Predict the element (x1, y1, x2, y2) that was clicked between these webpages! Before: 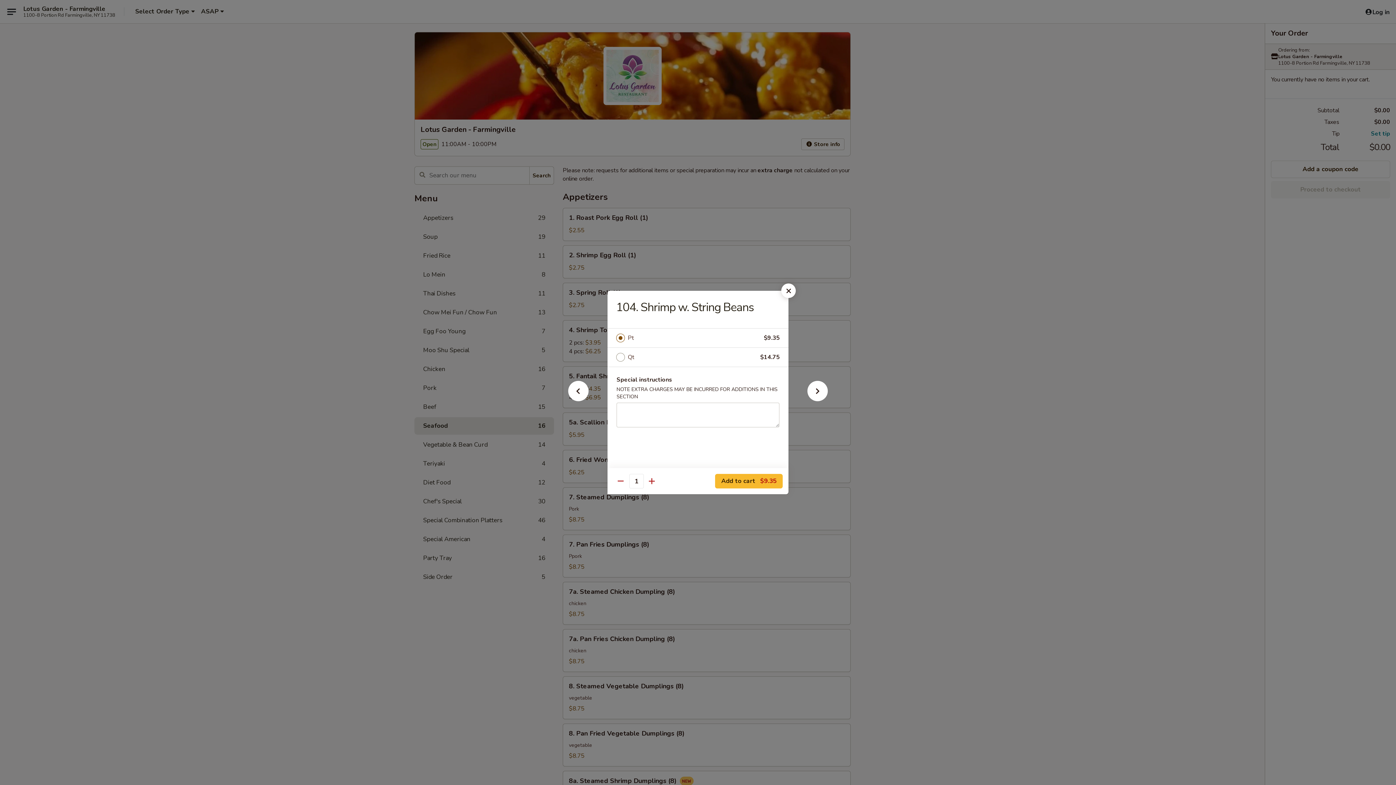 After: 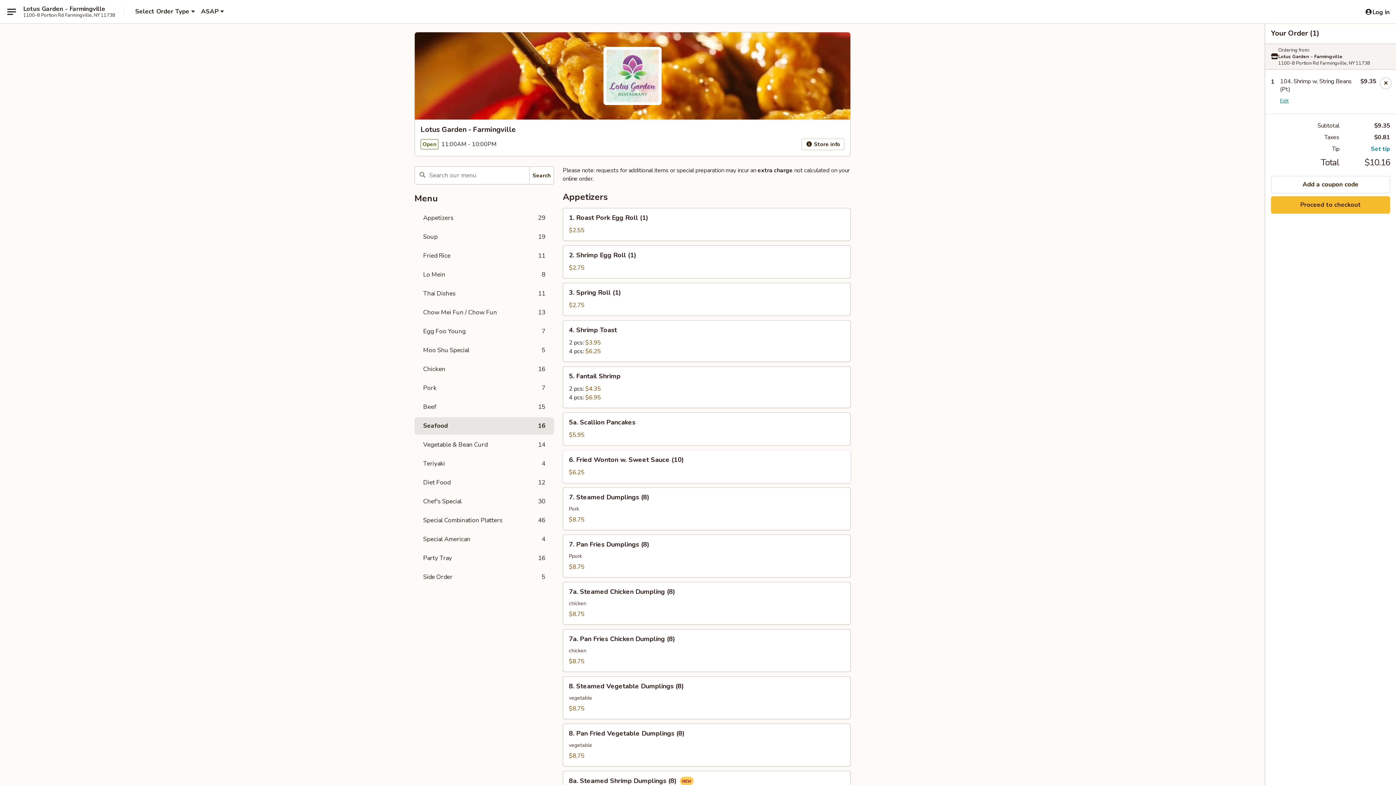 Action: bbox: (715, 474, 782, 488) label: Add to cart $9.35